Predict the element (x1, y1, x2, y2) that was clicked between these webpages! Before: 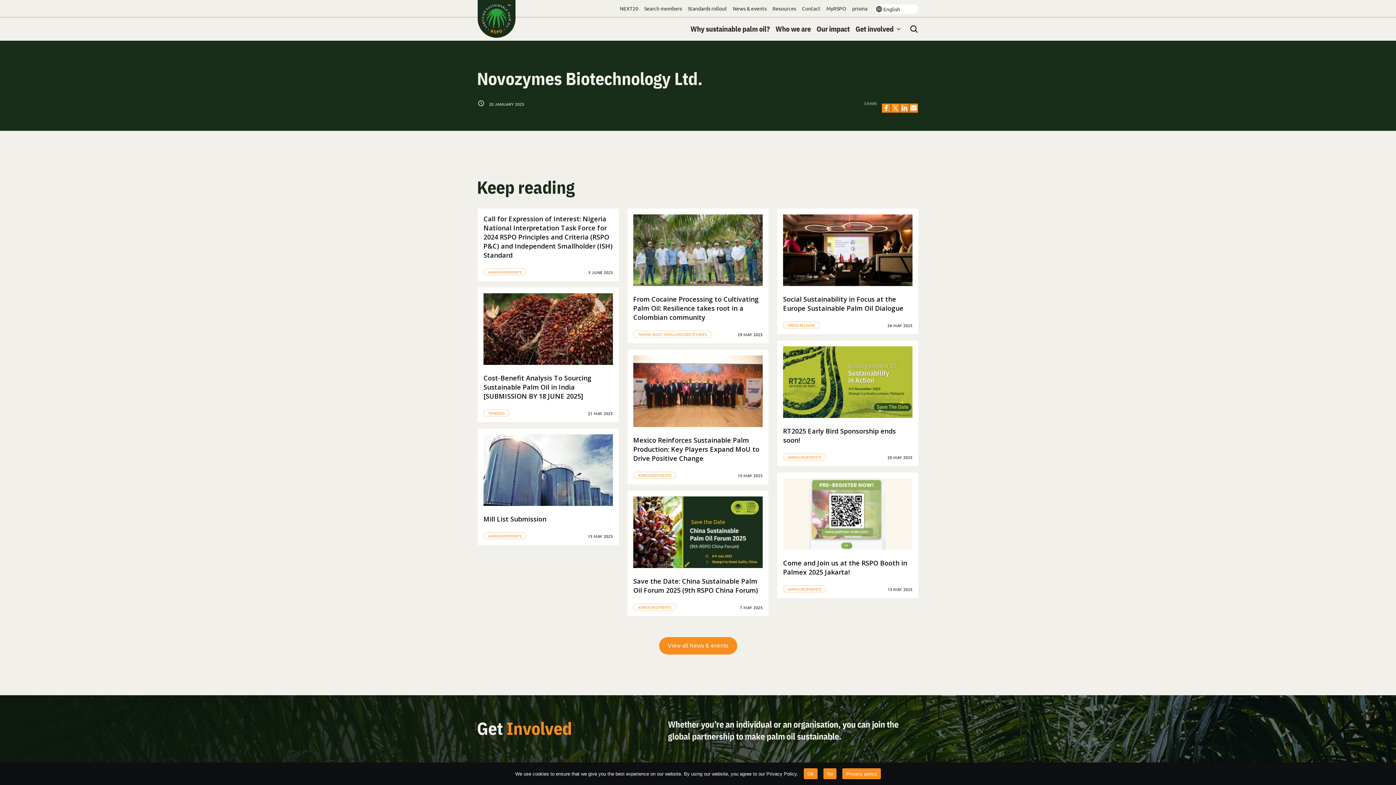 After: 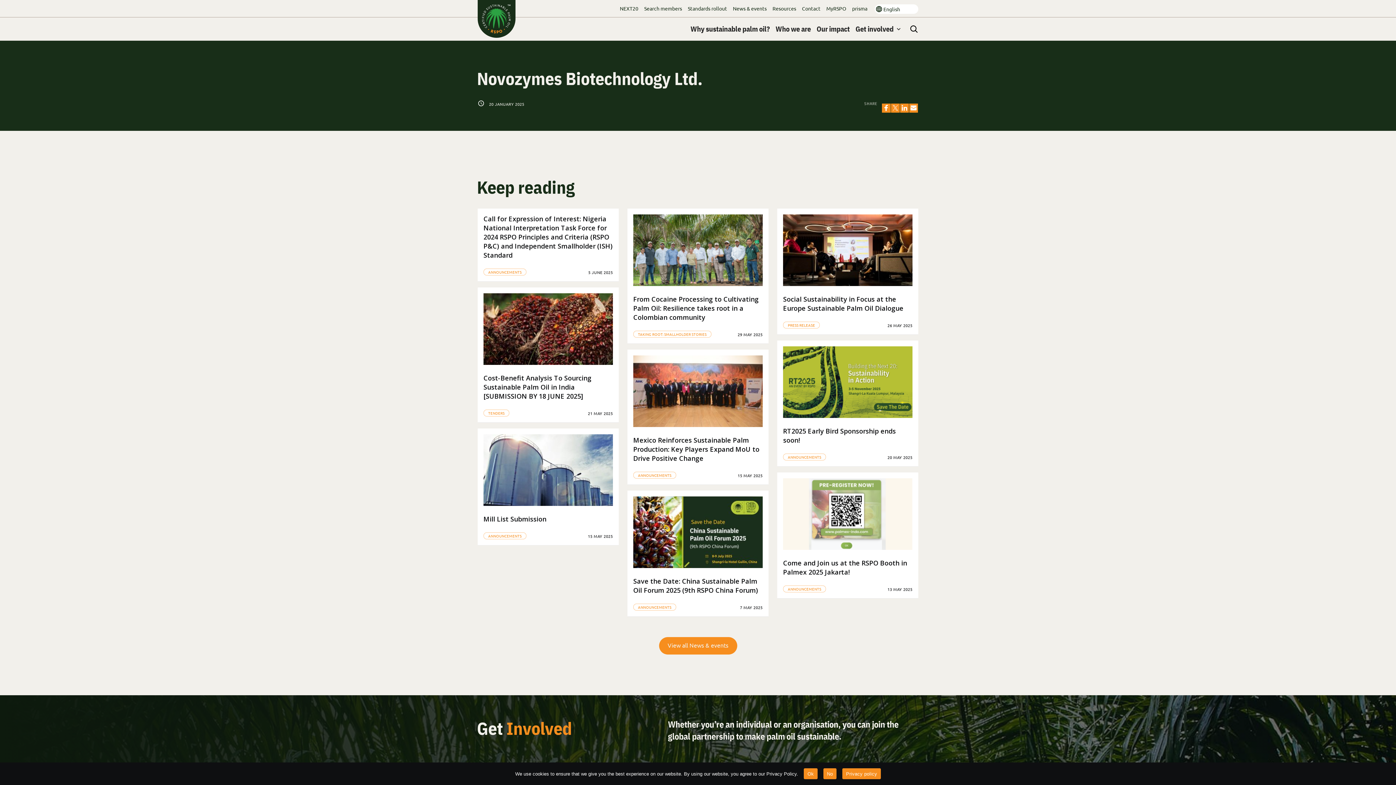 Action: label: Privacy policy bbox: (842, 768, 881, 779)